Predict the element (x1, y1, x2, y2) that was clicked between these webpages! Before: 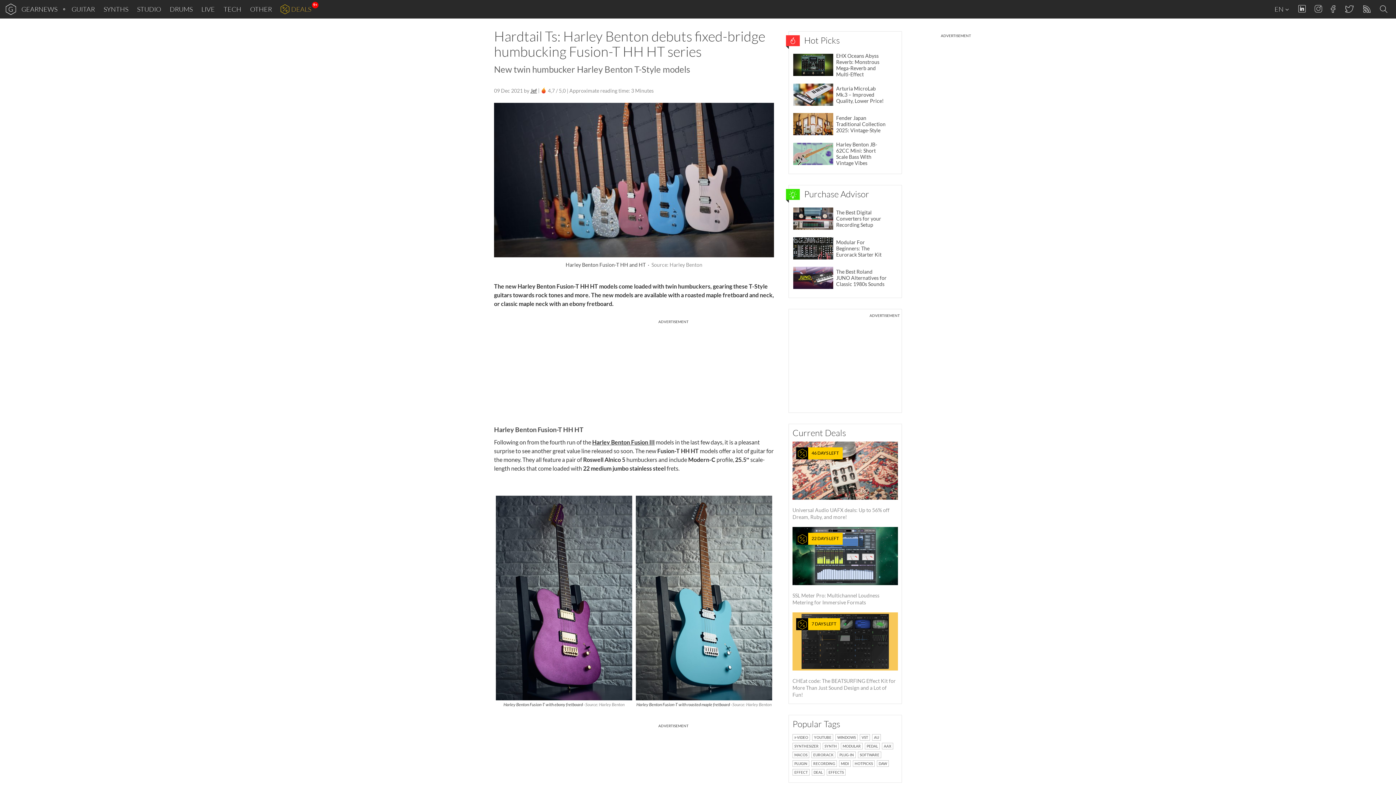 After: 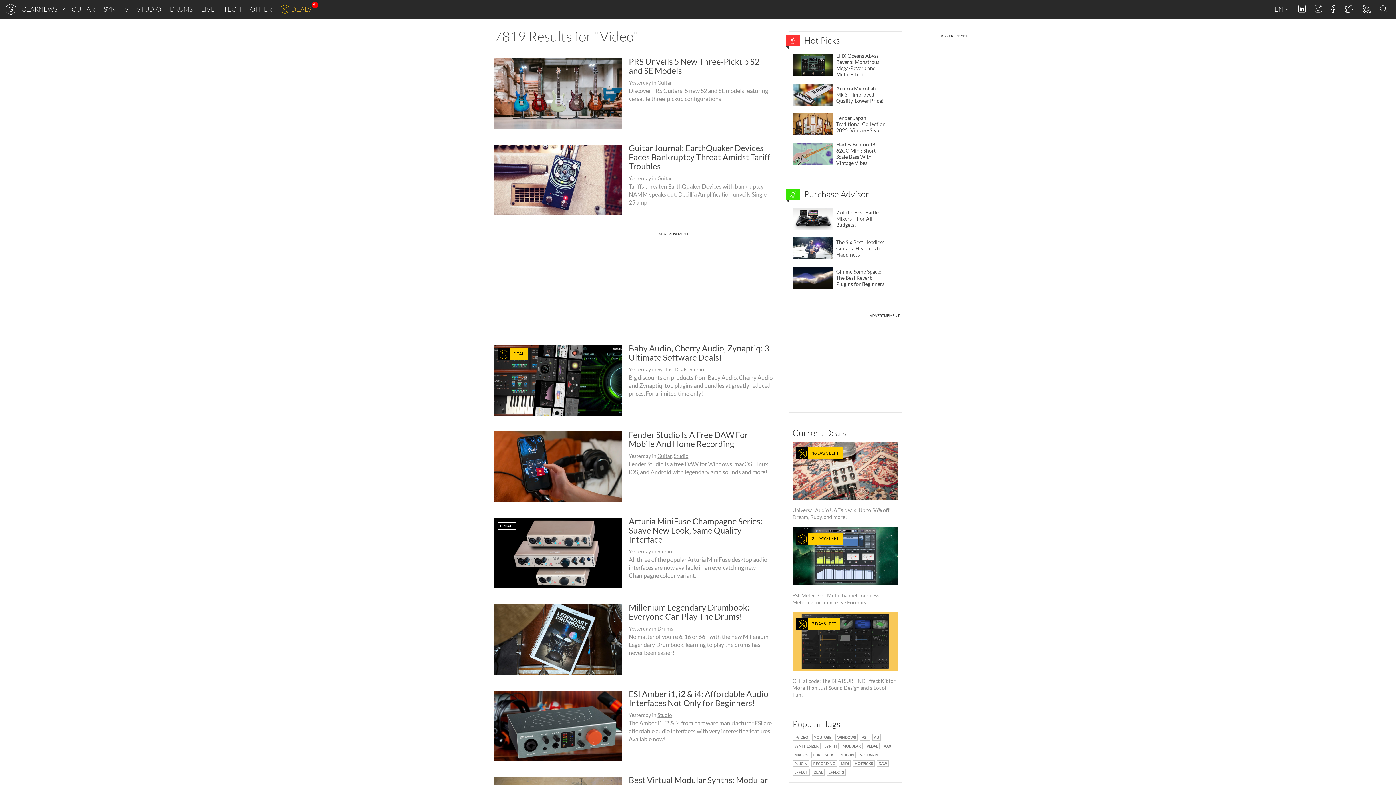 Action: label: VIDEO bbox: (792, 733, 810, 741)